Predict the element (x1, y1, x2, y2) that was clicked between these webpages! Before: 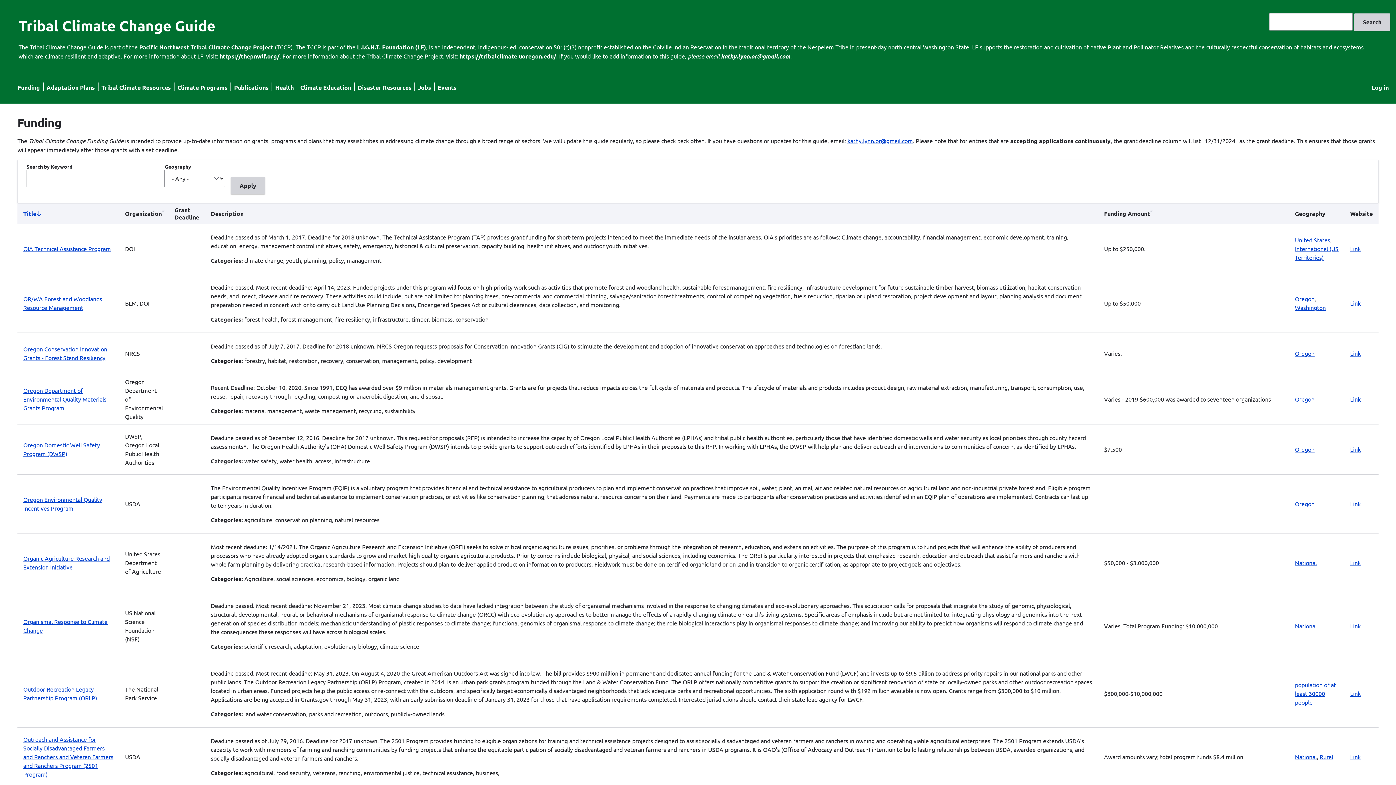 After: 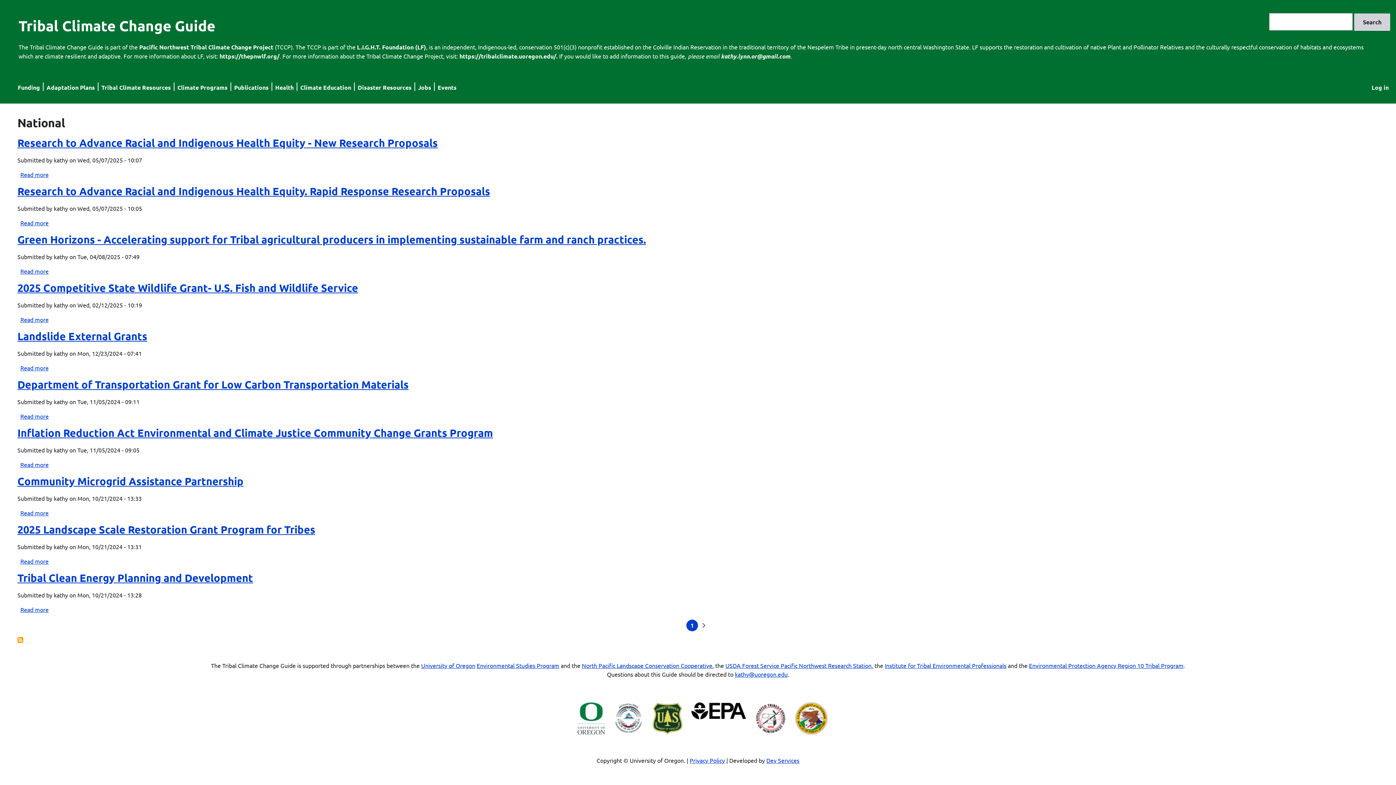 Action: bbox: (1295, 559, 1317, 566) label: National